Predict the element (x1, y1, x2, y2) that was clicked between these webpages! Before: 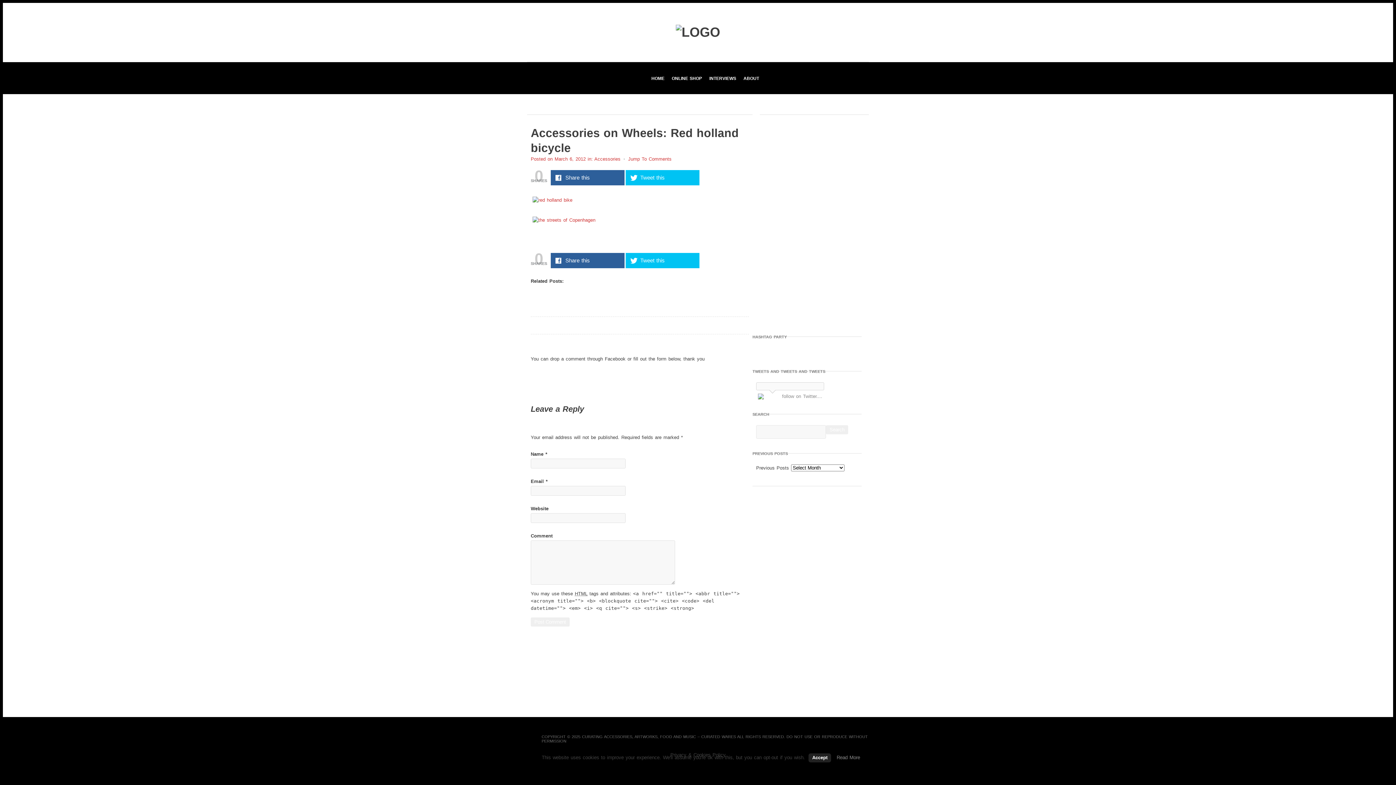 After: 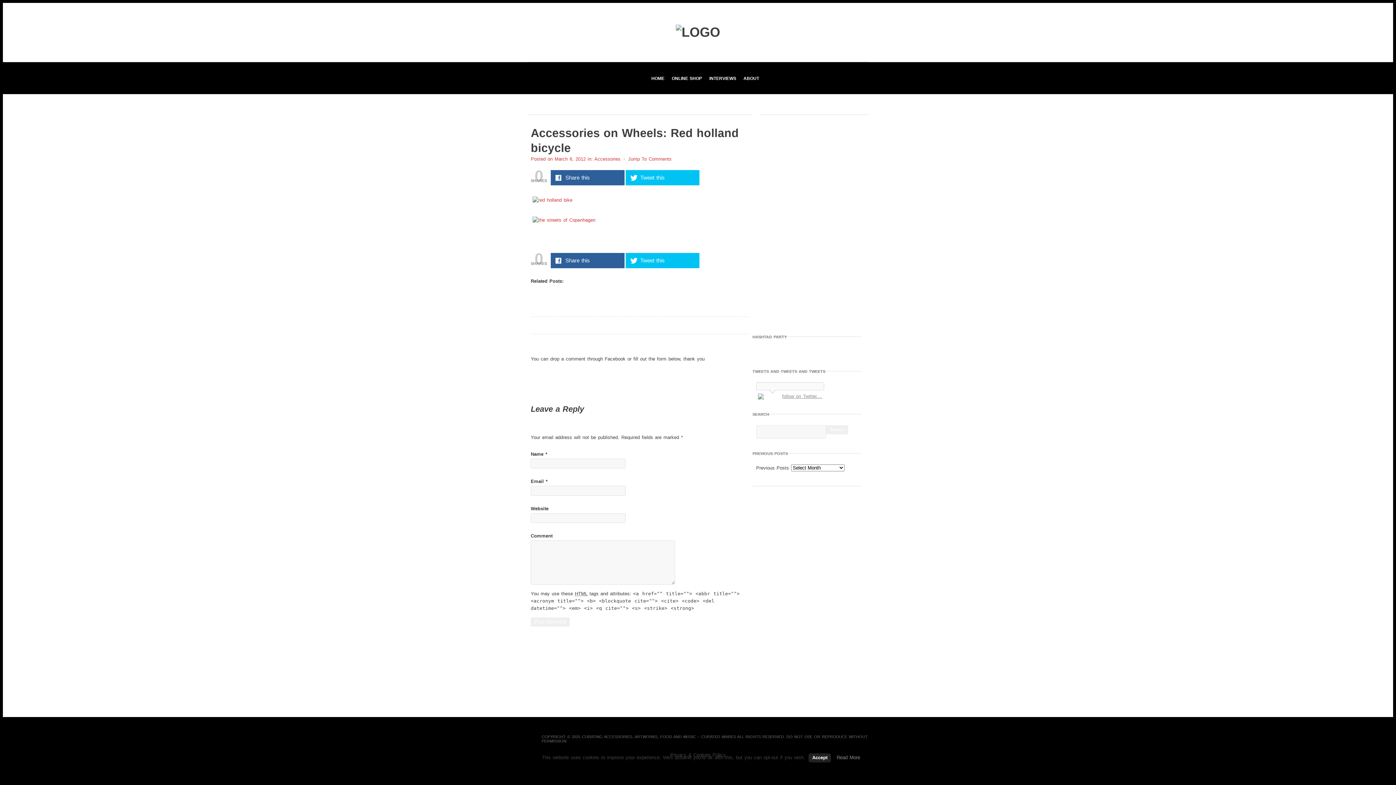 Action: label: follow on Twitter.... bbox: (782, 393, 822, 399)